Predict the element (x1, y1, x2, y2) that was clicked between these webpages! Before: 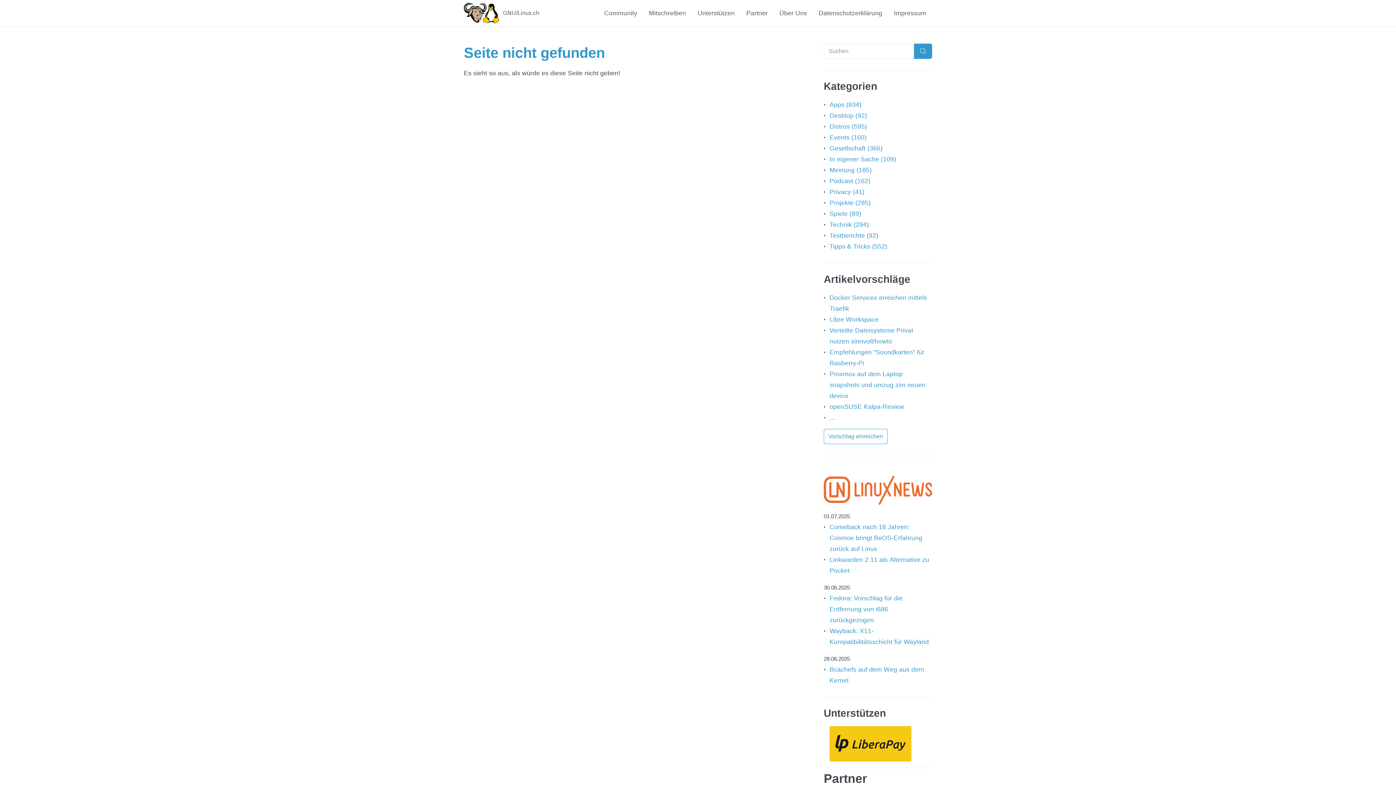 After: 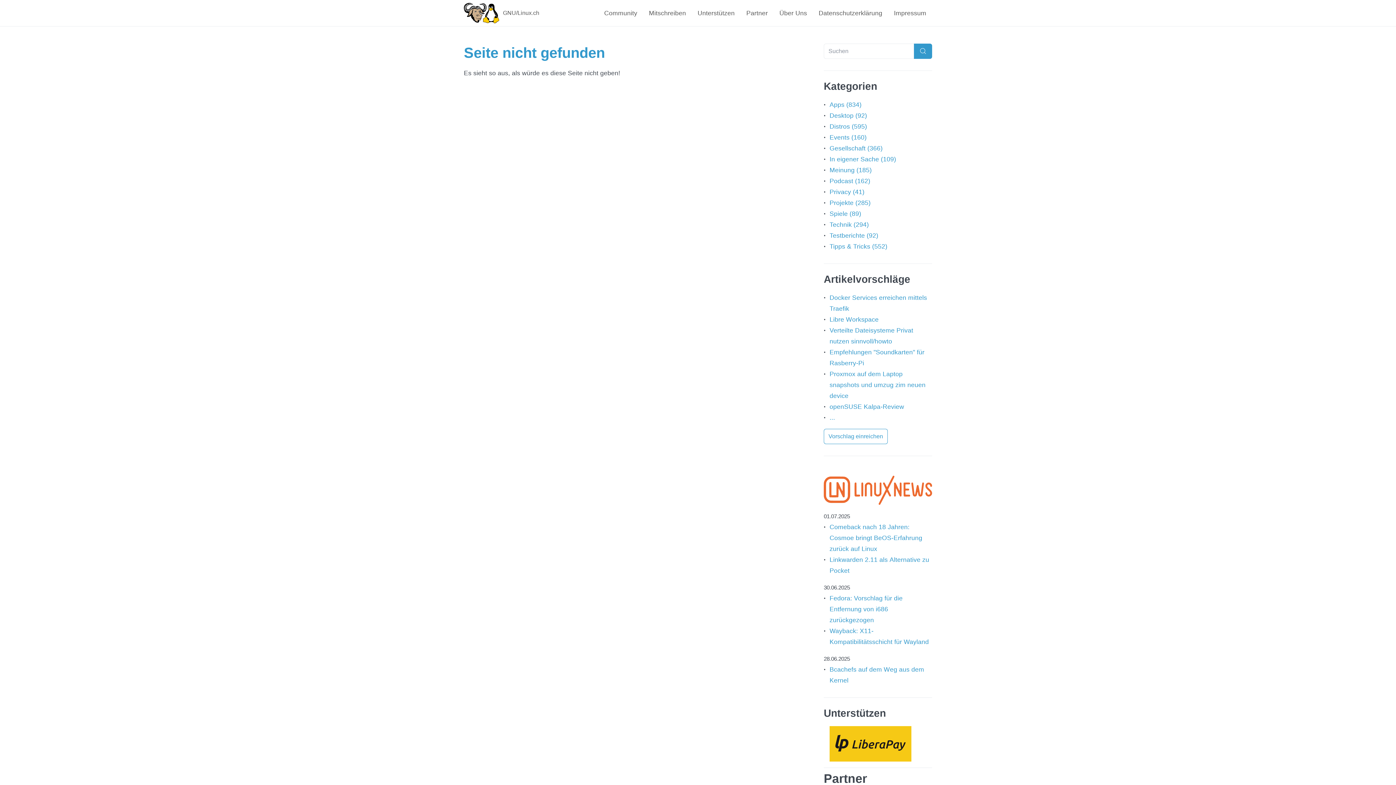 Action: bbox: (824, 484, 932, 495)